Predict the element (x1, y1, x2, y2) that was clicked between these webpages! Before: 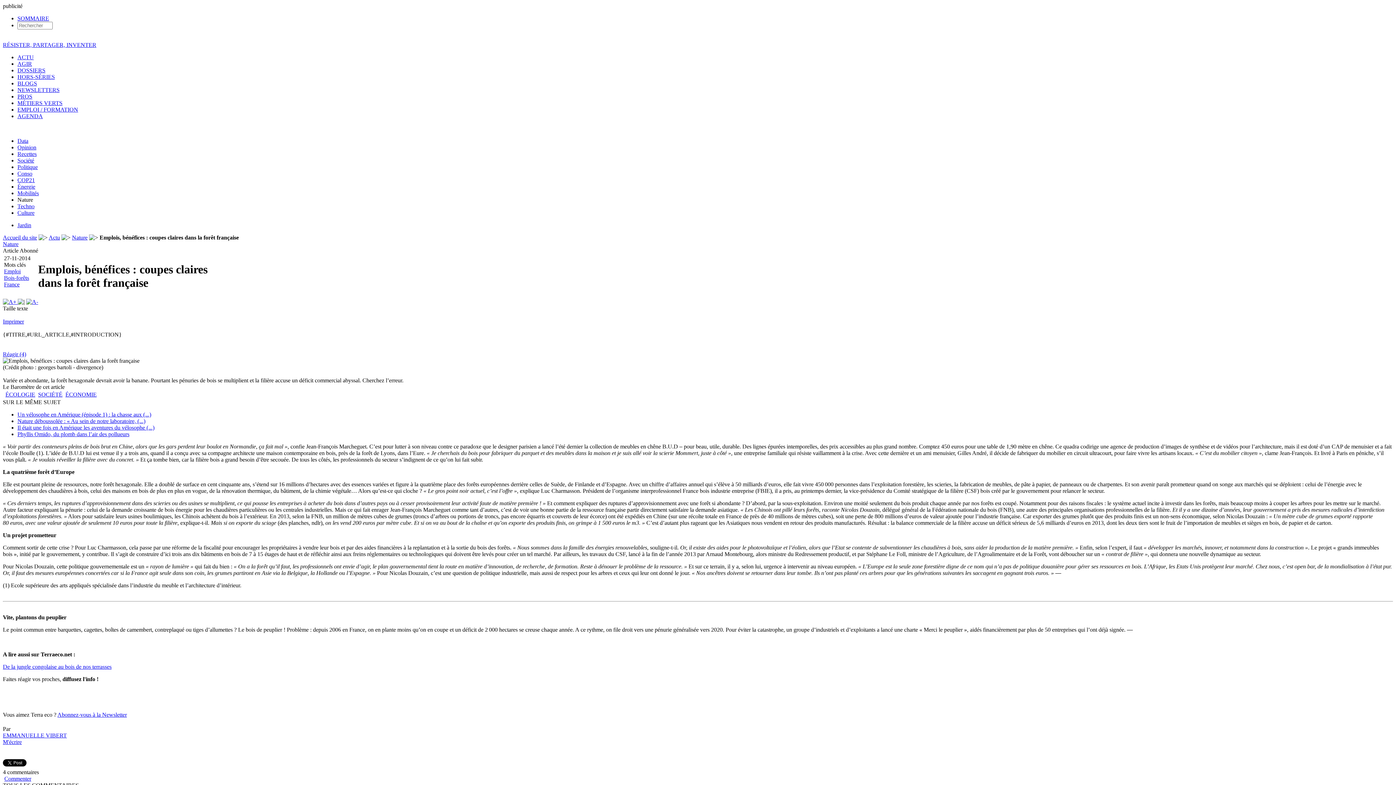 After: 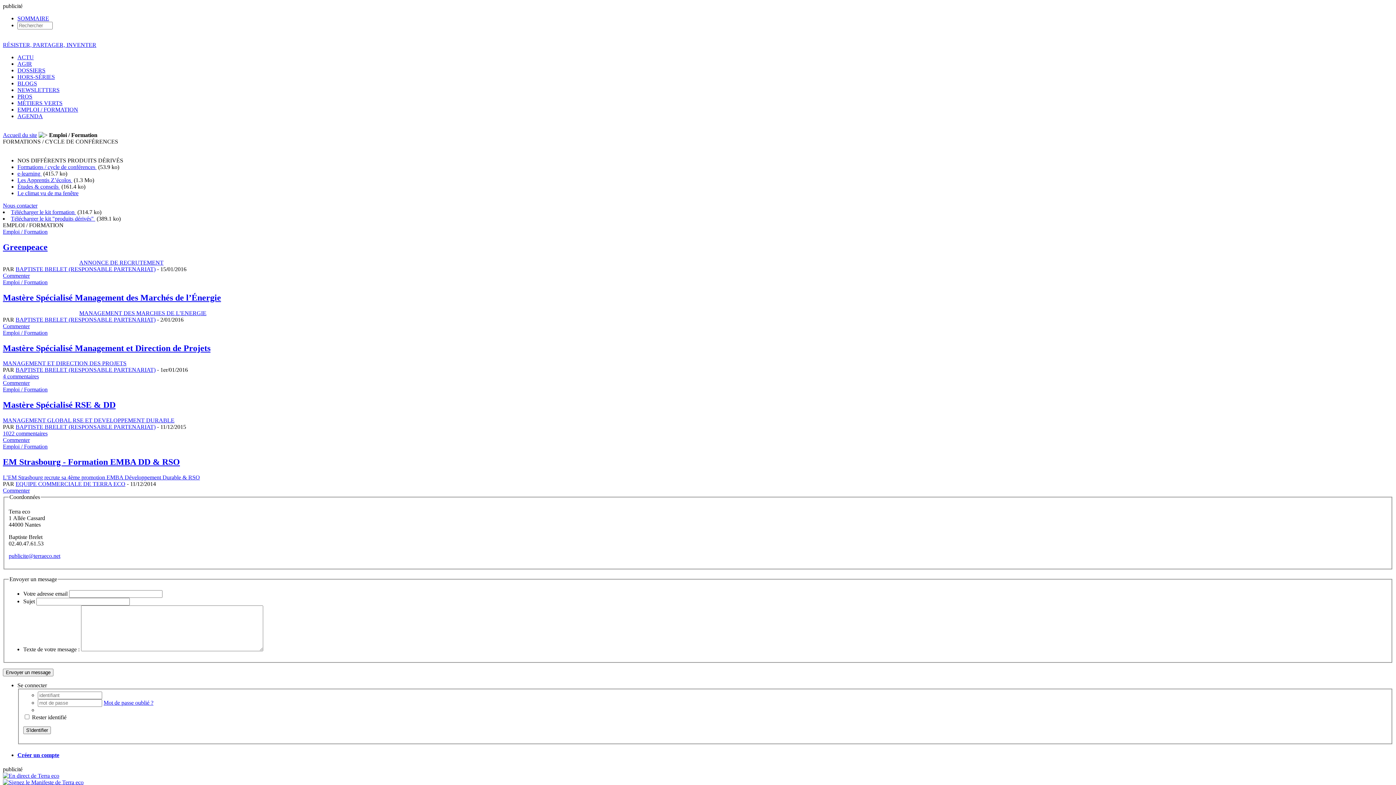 Action: bbox: (17, 106, 78, 112) label: EMPLOI / FORMATION